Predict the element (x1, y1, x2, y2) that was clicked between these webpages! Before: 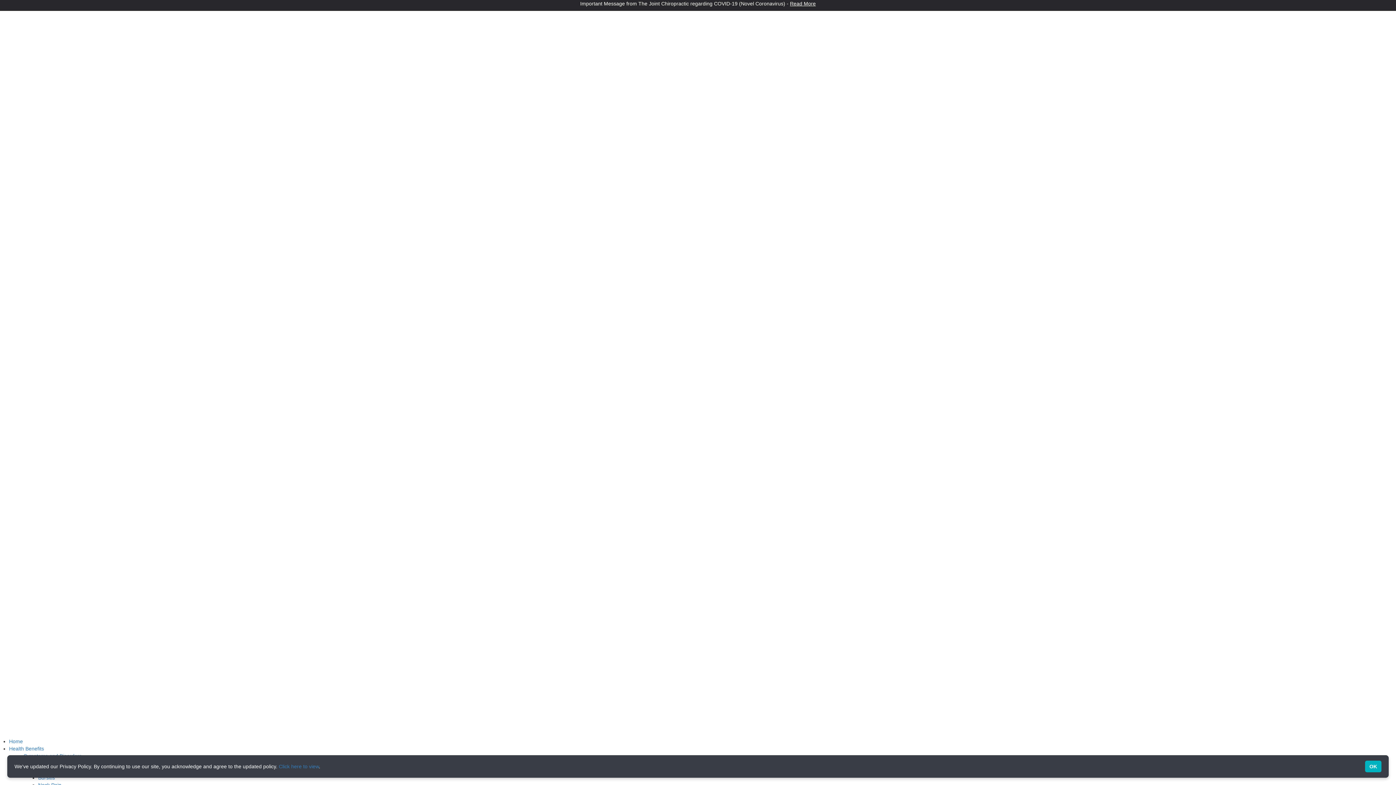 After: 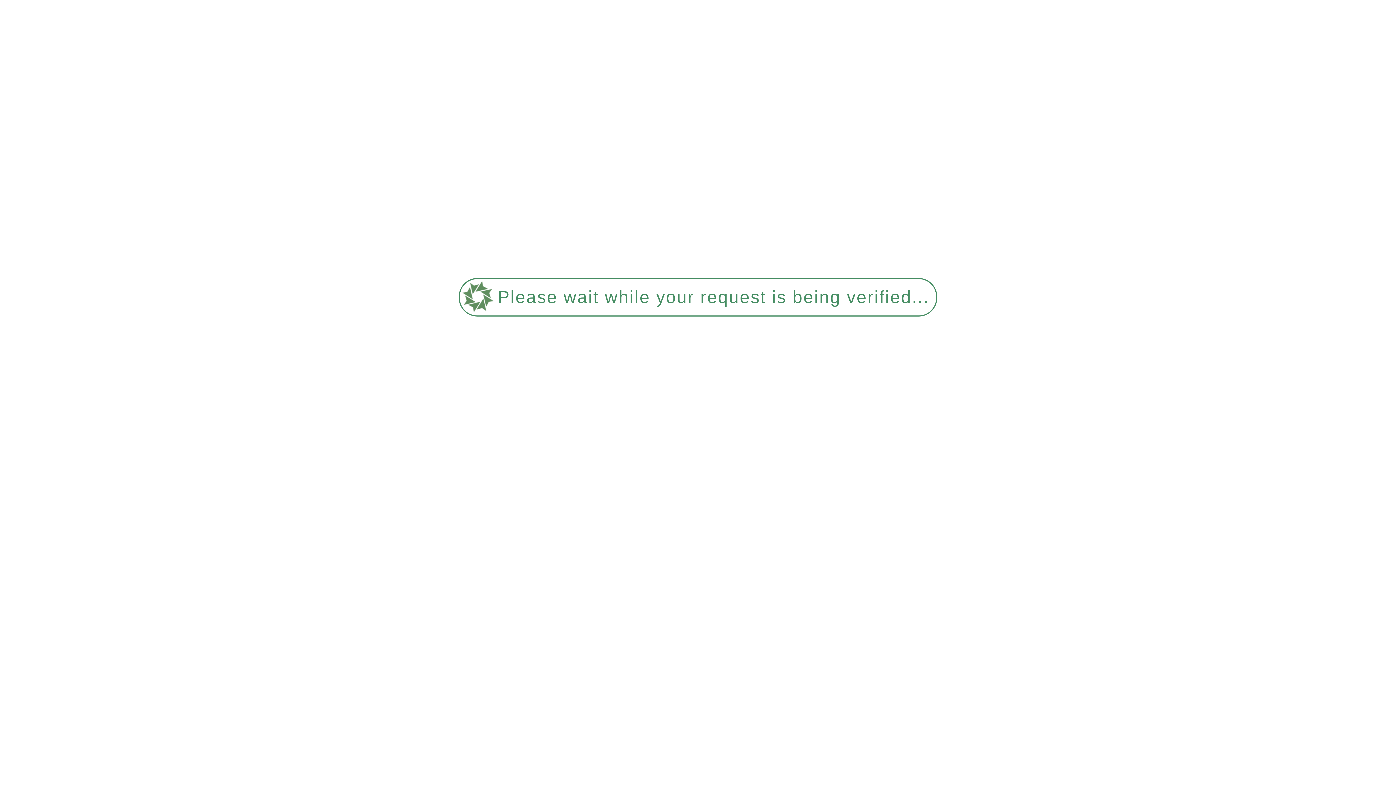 Action: bbox: (-5, 726, 1401, 732)